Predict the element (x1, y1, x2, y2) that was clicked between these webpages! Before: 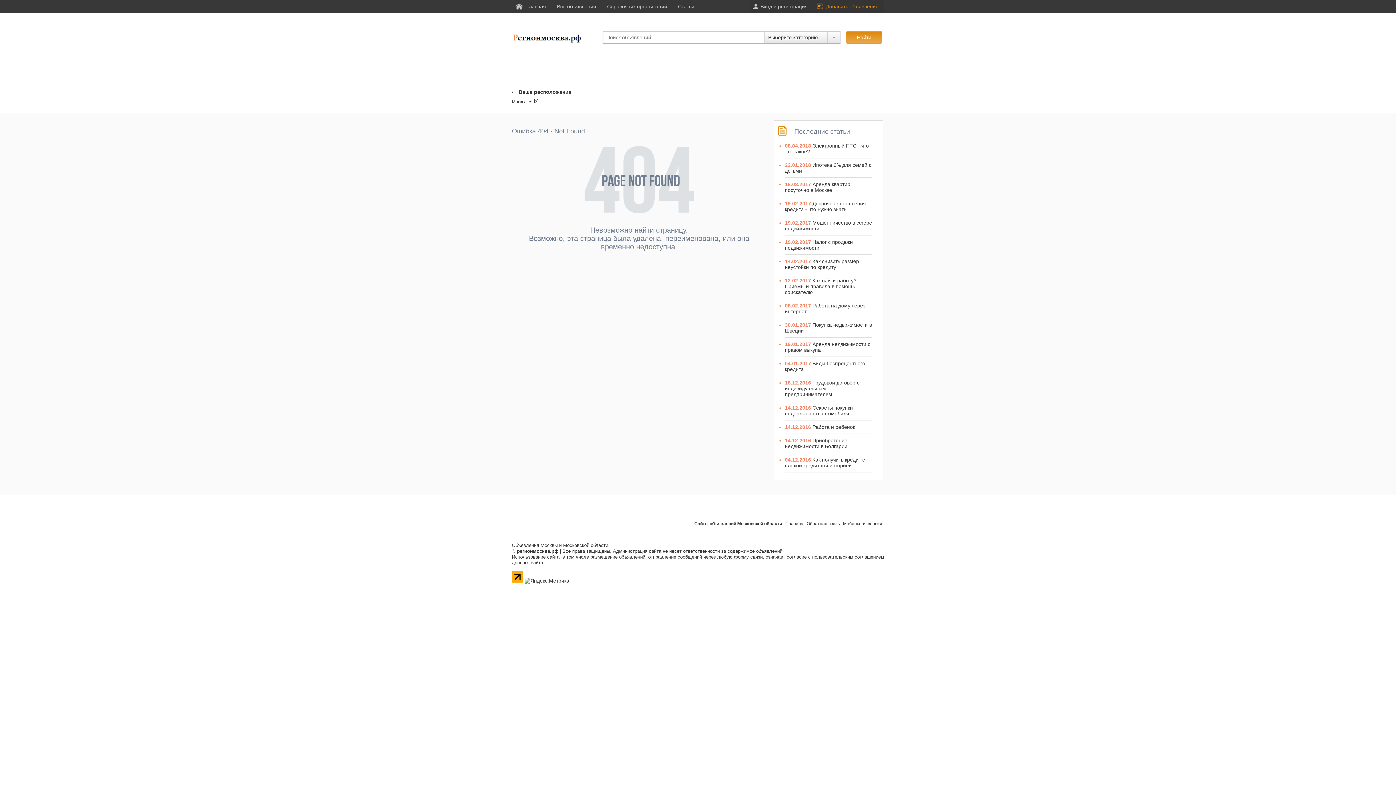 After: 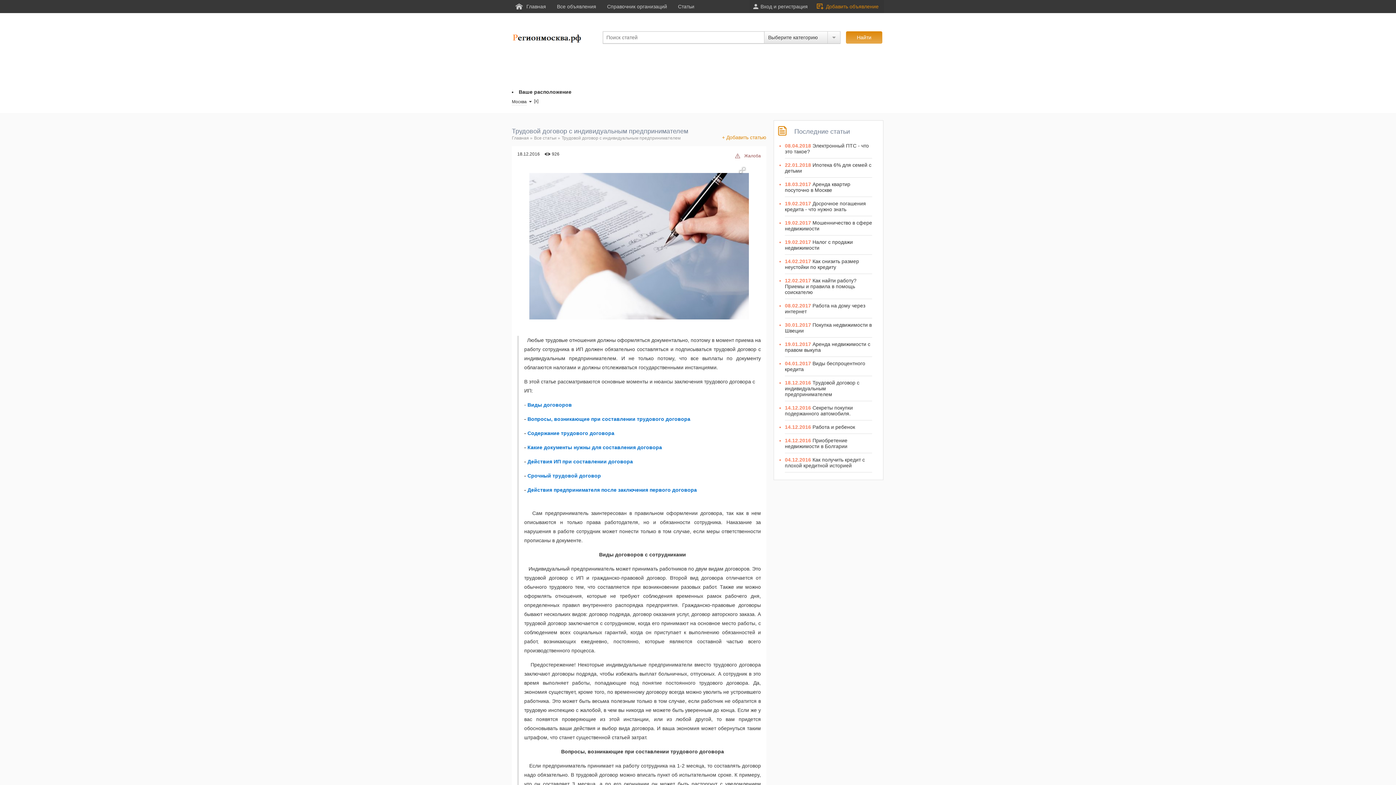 Action: label: Трудовой договор с индивидуальным предпринимателем bbox: (785, 379, 859, 397)